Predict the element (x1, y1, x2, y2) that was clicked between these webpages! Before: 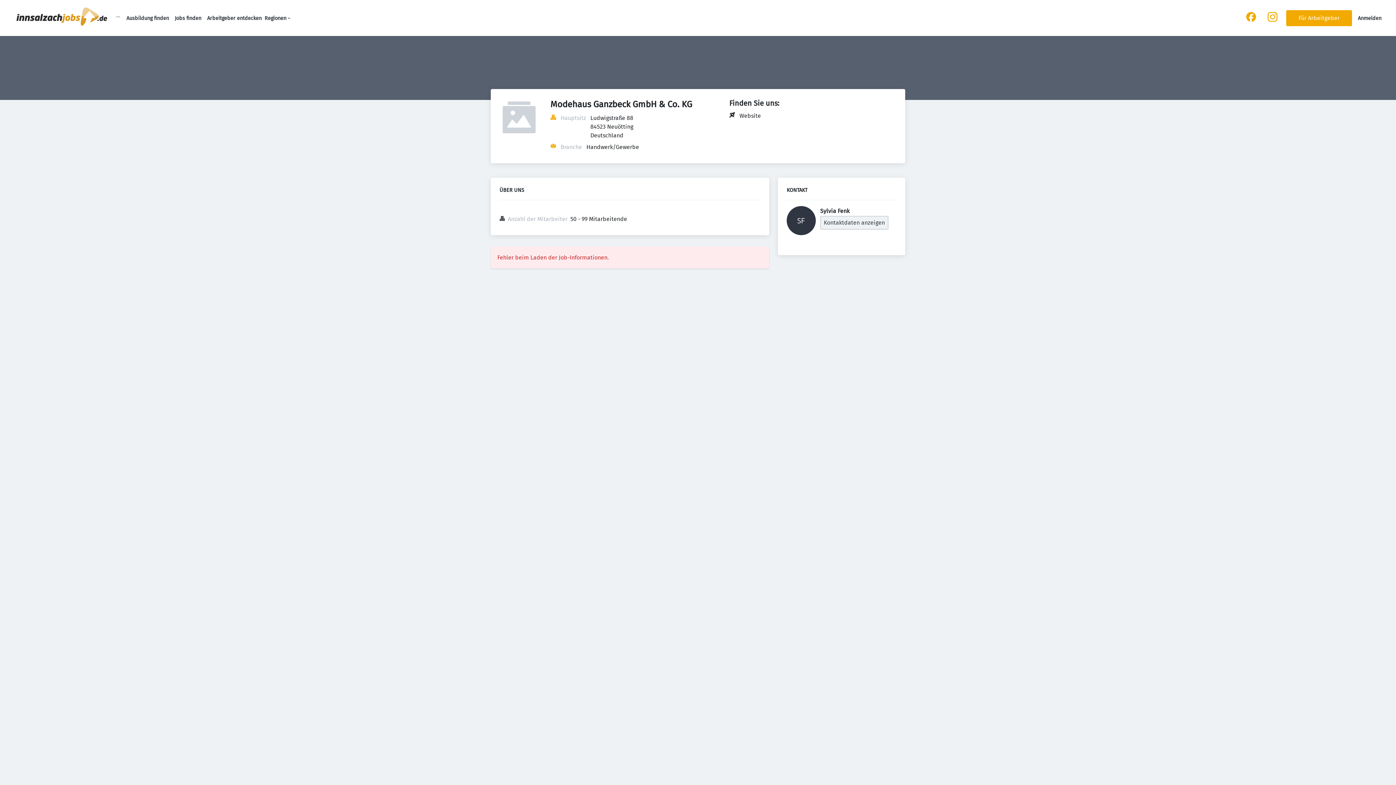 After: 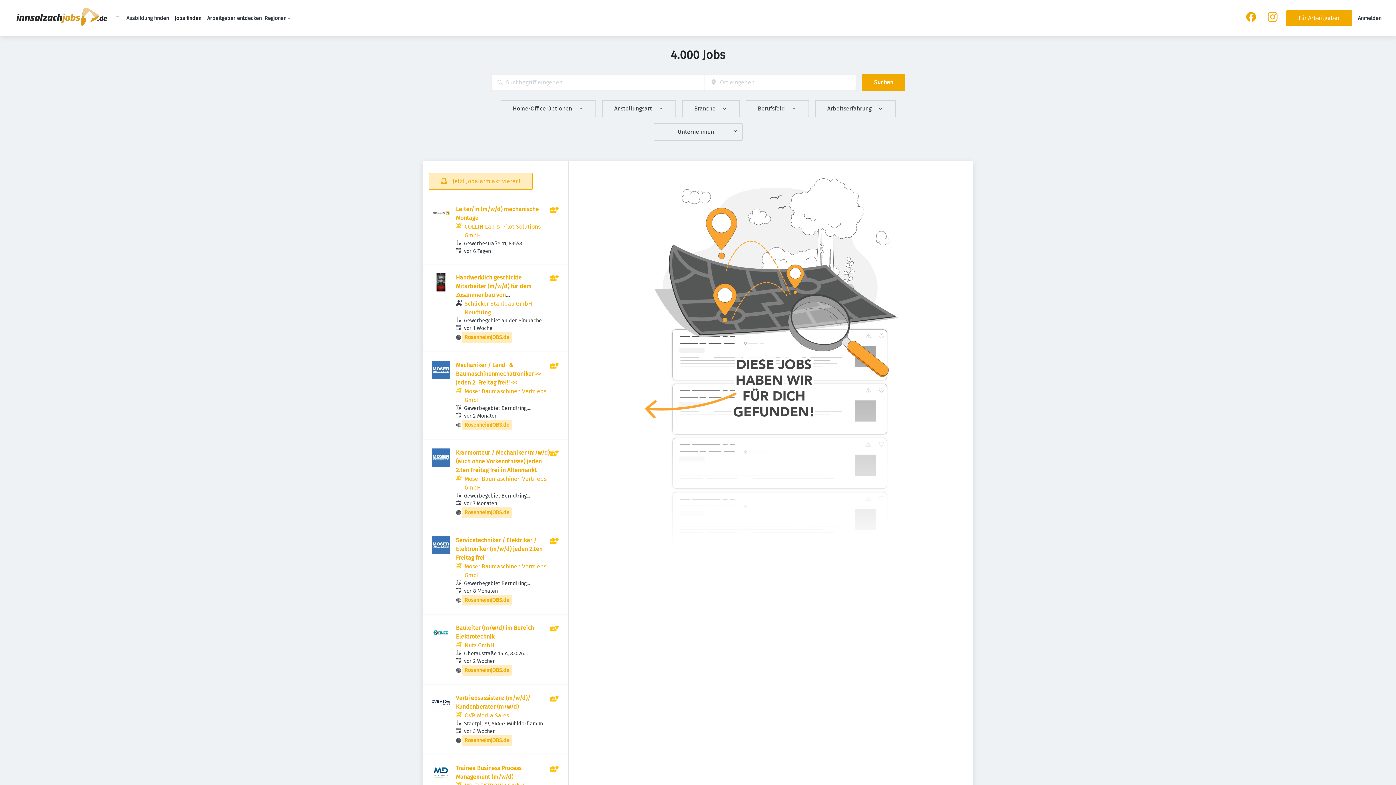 Action: bbox: (174, 15, 201, 21) label: Jobs finden